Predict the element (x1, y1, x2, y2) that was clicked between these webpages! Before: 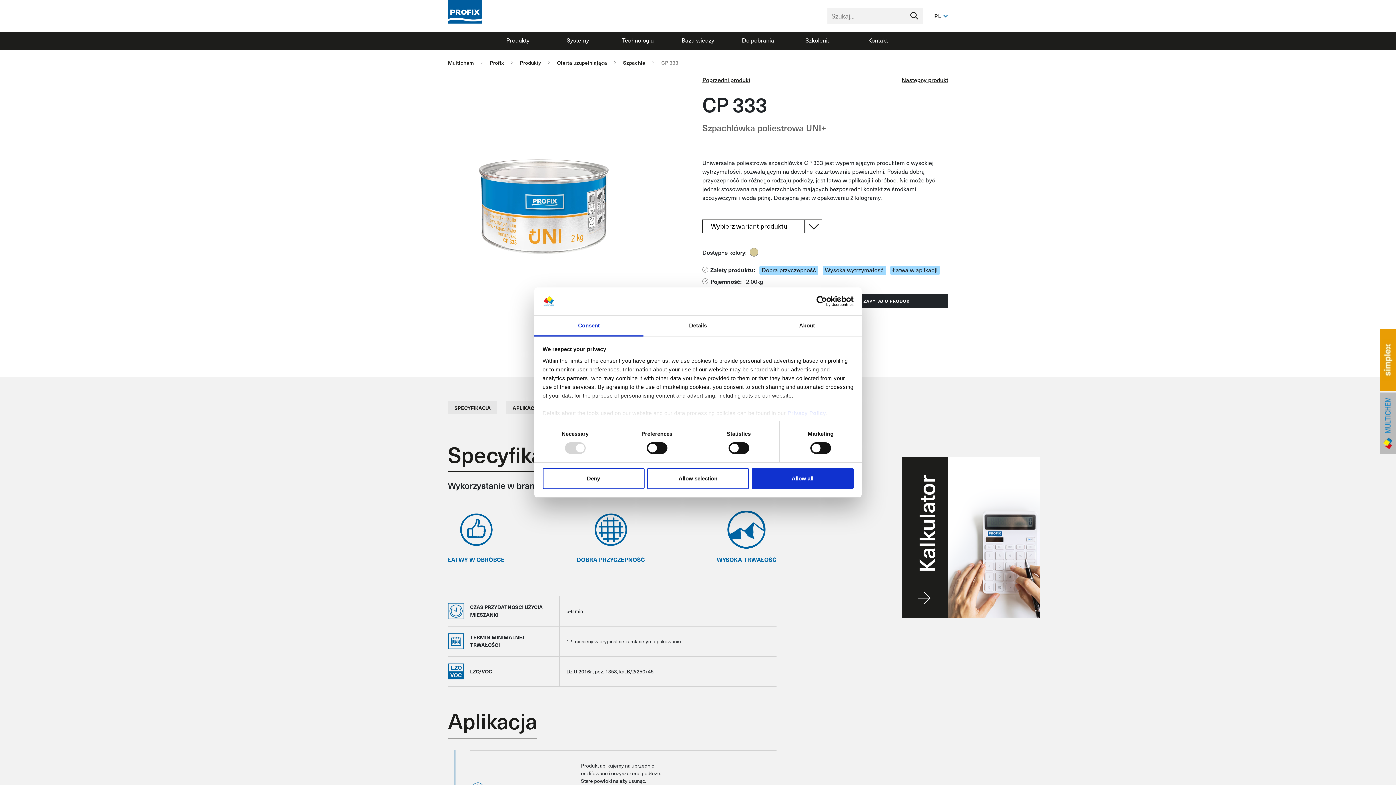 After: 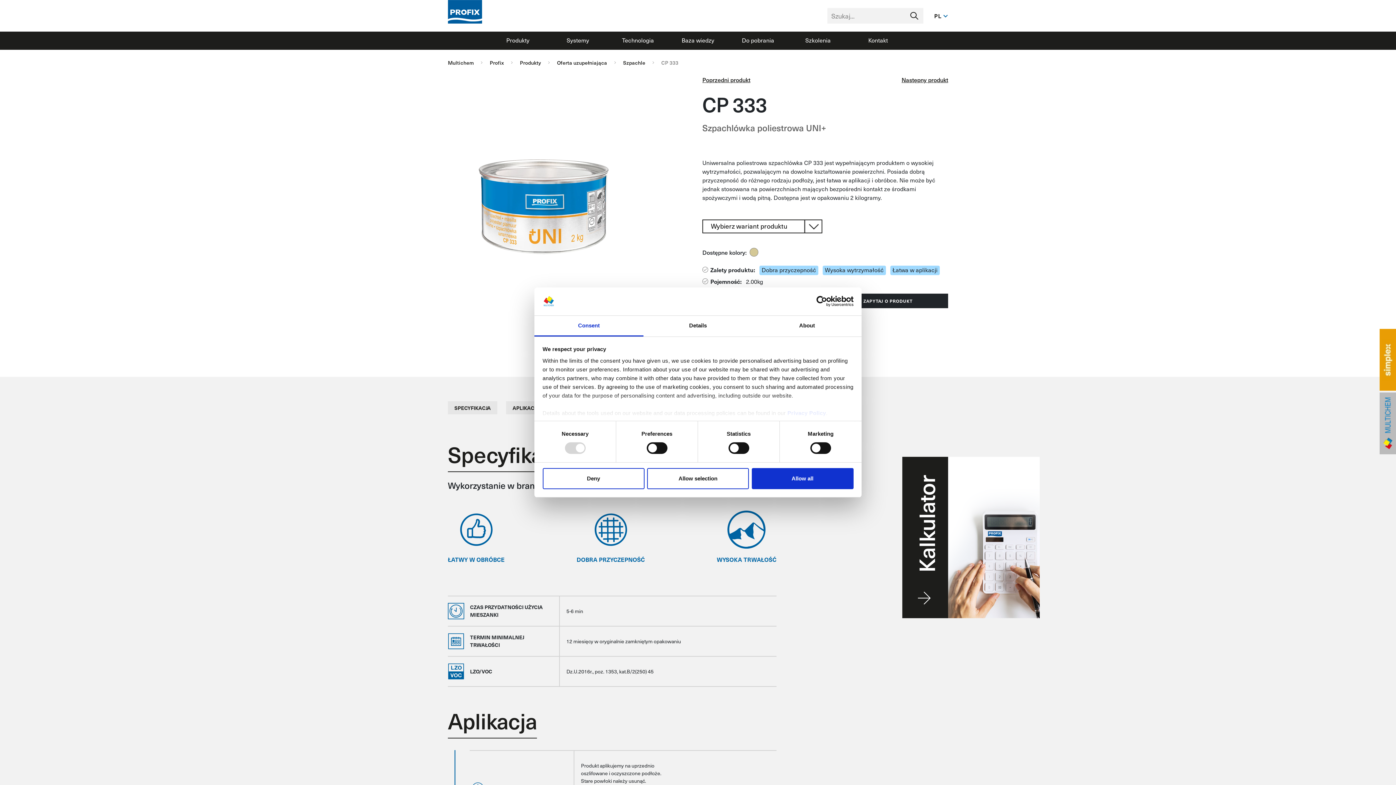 Action: bbox: (657, 58, 678, 66) label: CP 333